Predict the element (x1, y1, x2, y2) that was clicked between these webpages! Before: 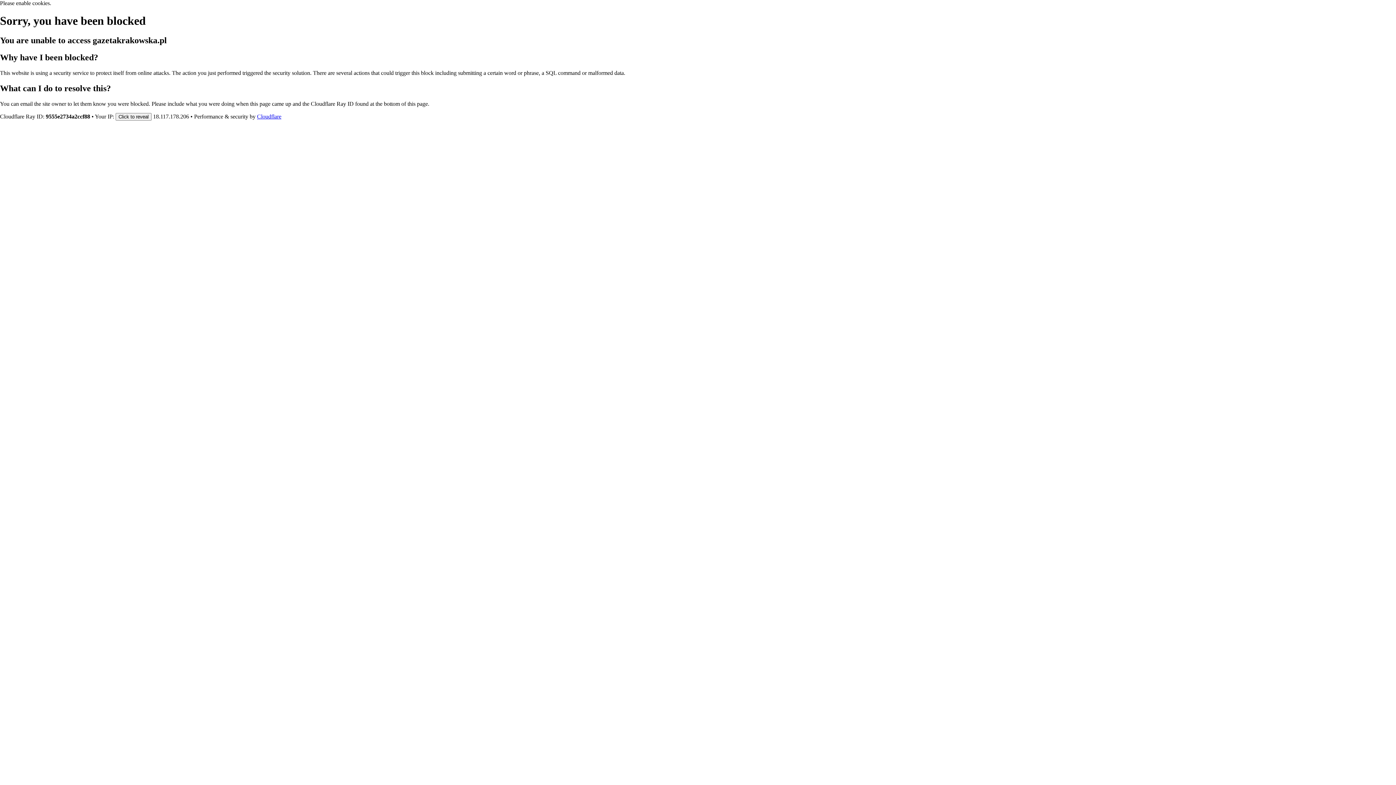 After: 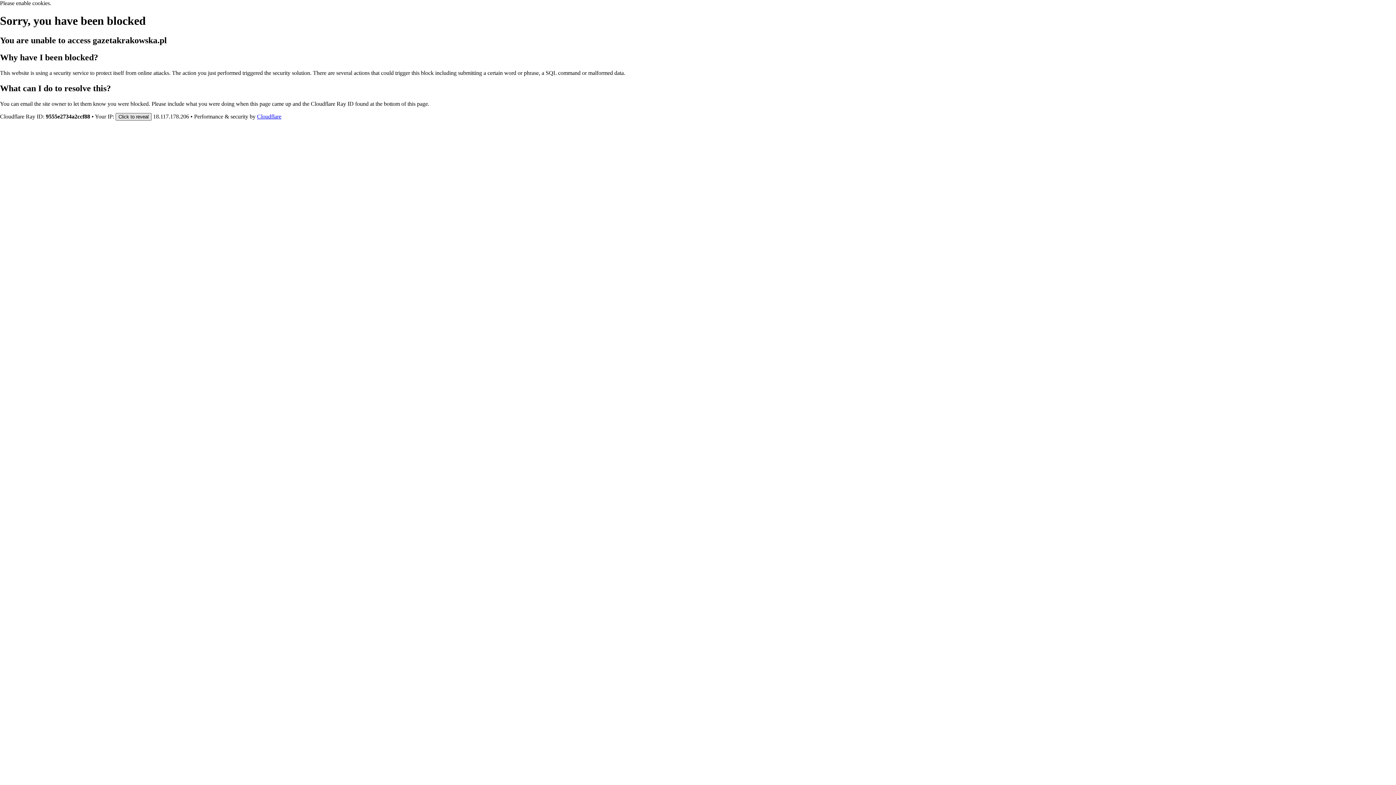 Action: bbox: (115, 112, 151, 120) label: Click to reveal